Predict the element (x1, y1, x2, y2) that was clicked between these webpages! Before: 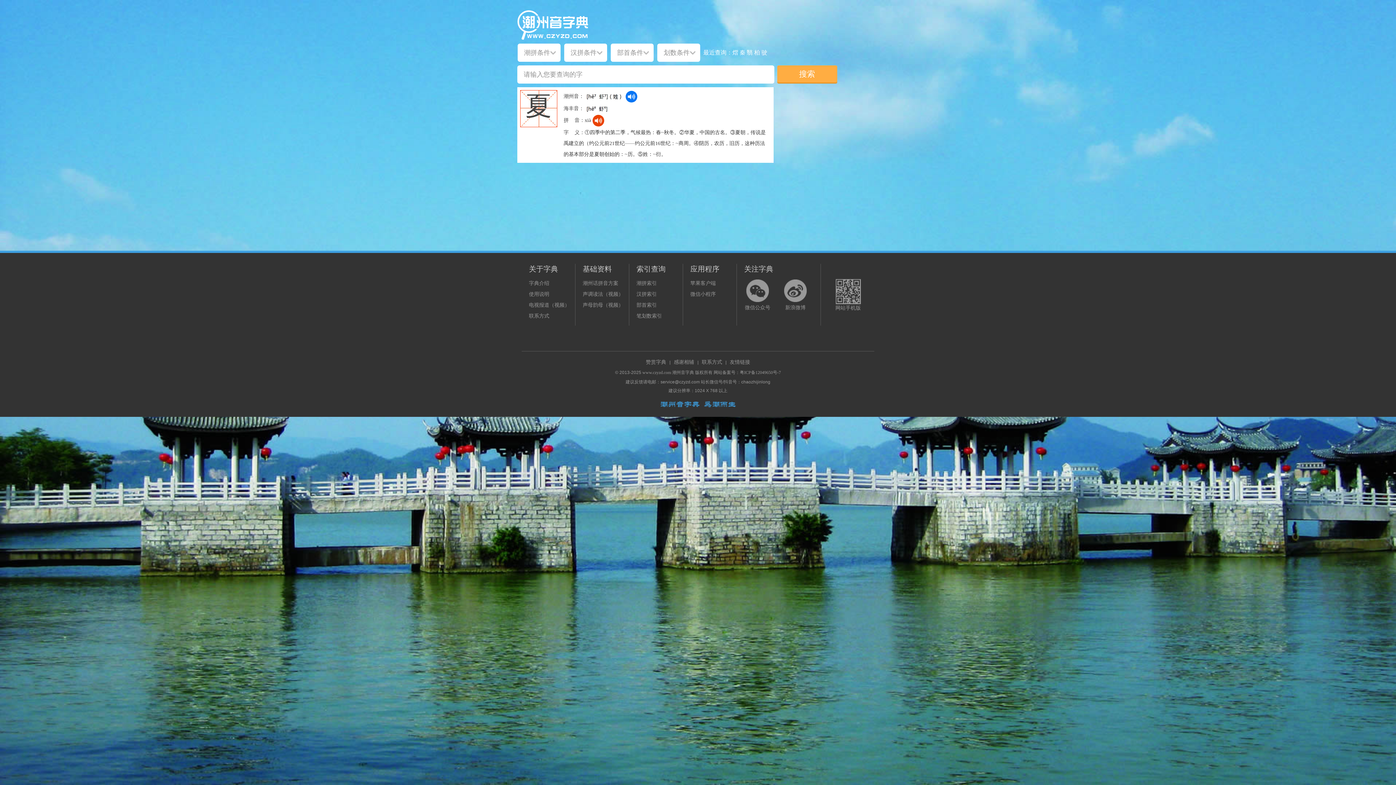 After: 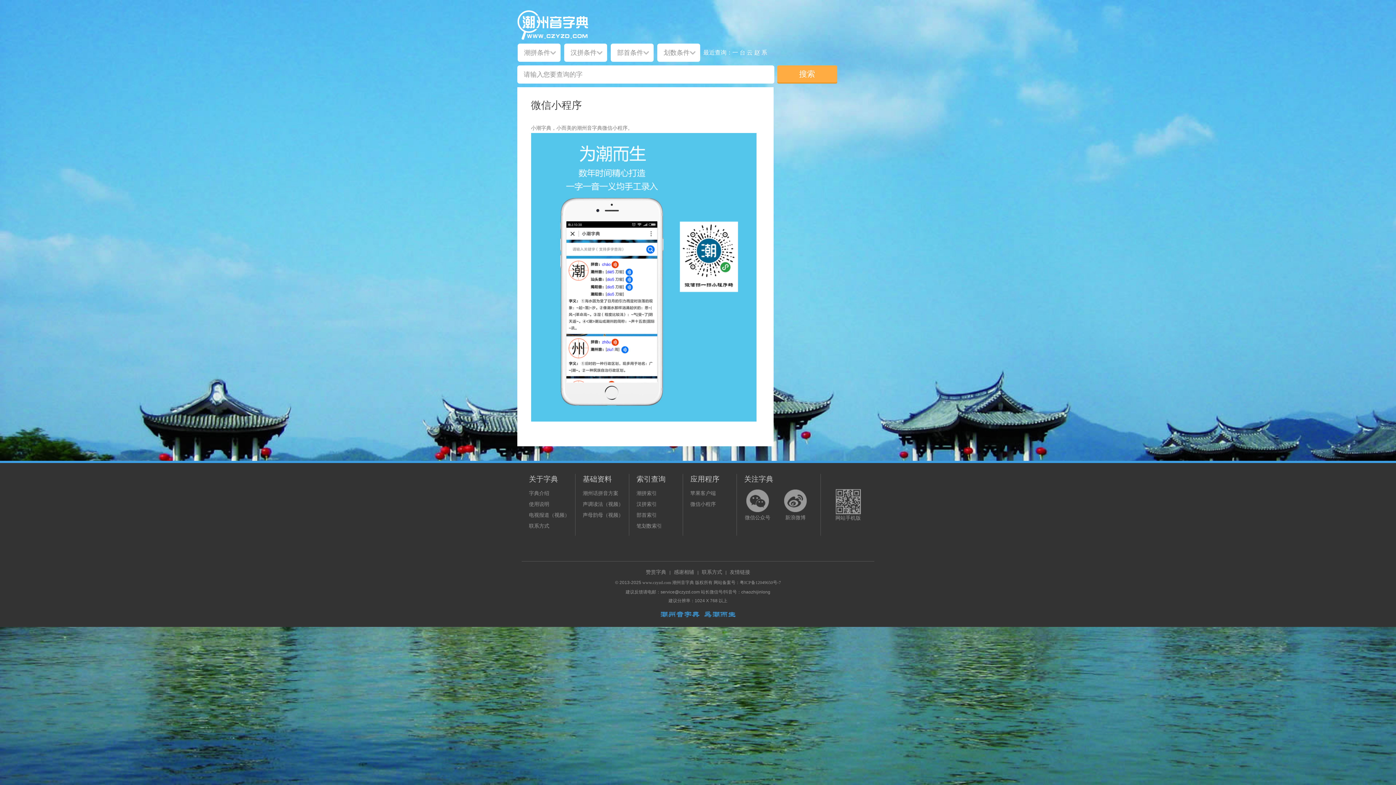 Action: label: 微信小程序 bbox: (690, 291, 716, 297)